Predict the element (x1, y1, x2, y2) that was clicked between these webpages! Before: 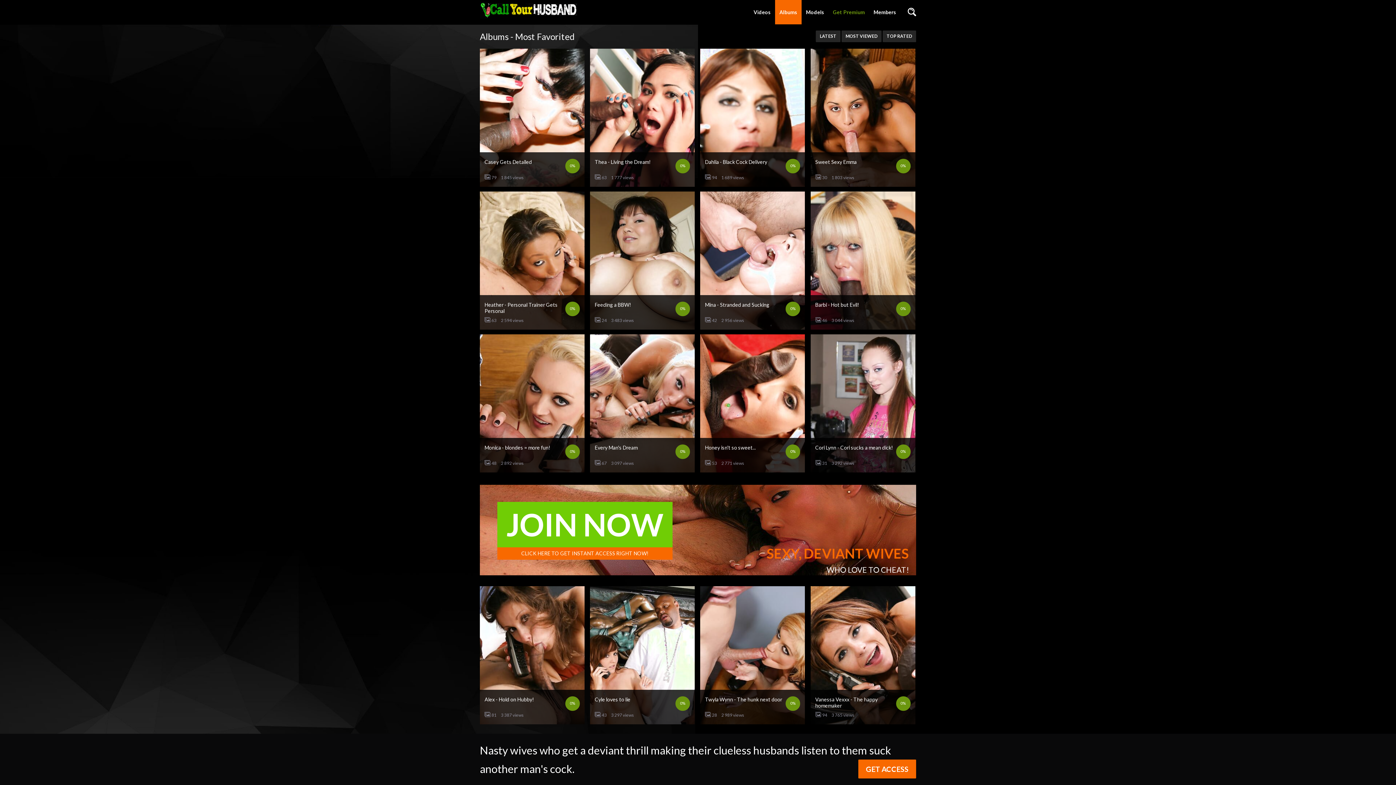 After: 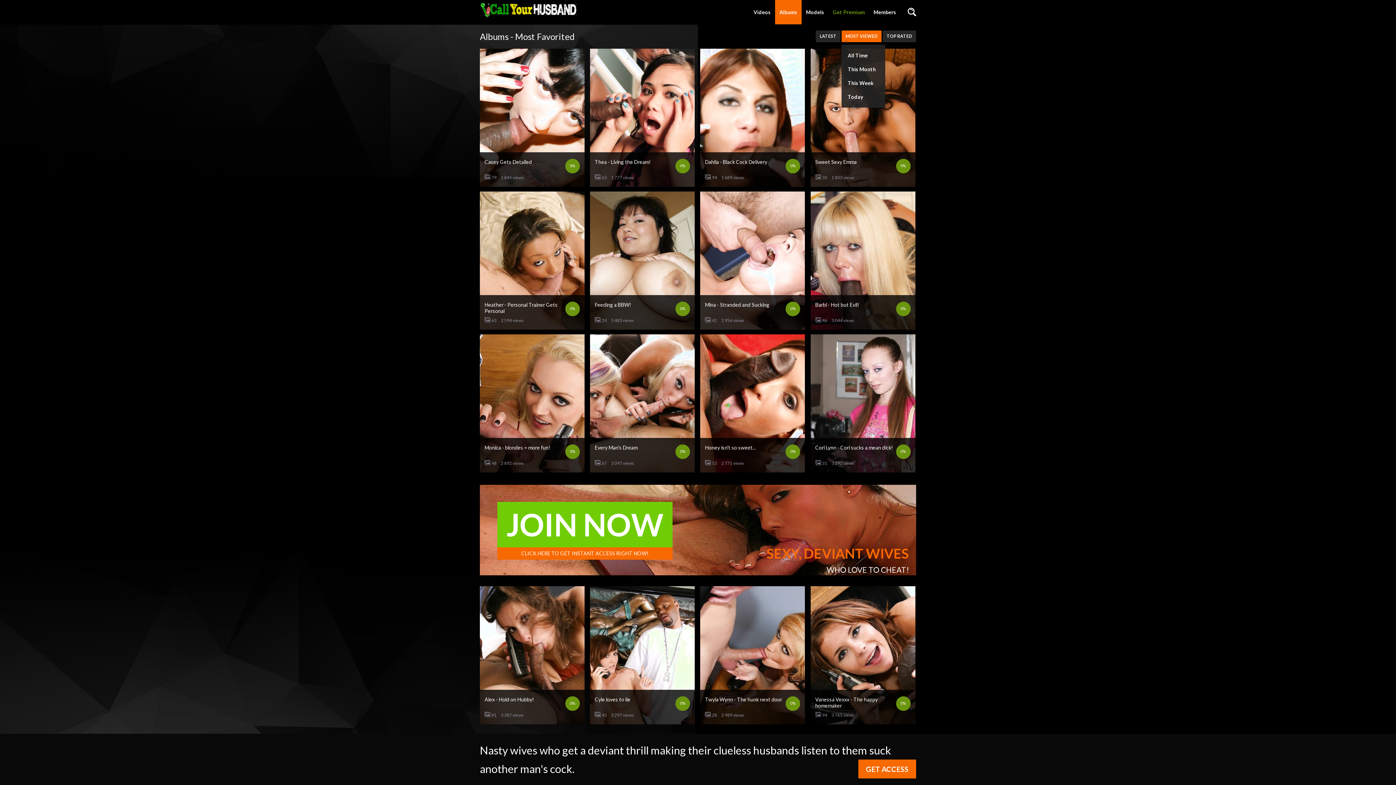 Action: bbox: (841, 30, 881, 42) label: MOST VIEWED